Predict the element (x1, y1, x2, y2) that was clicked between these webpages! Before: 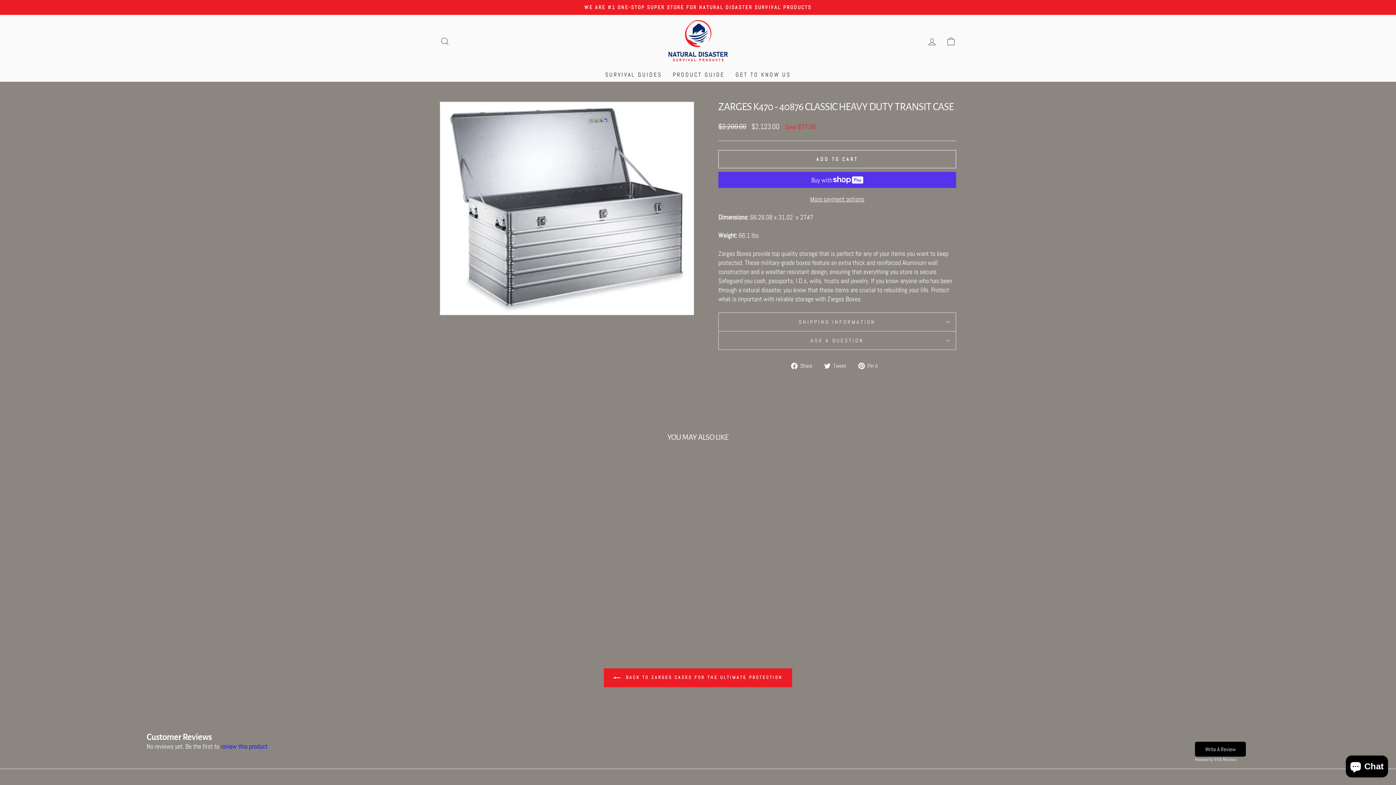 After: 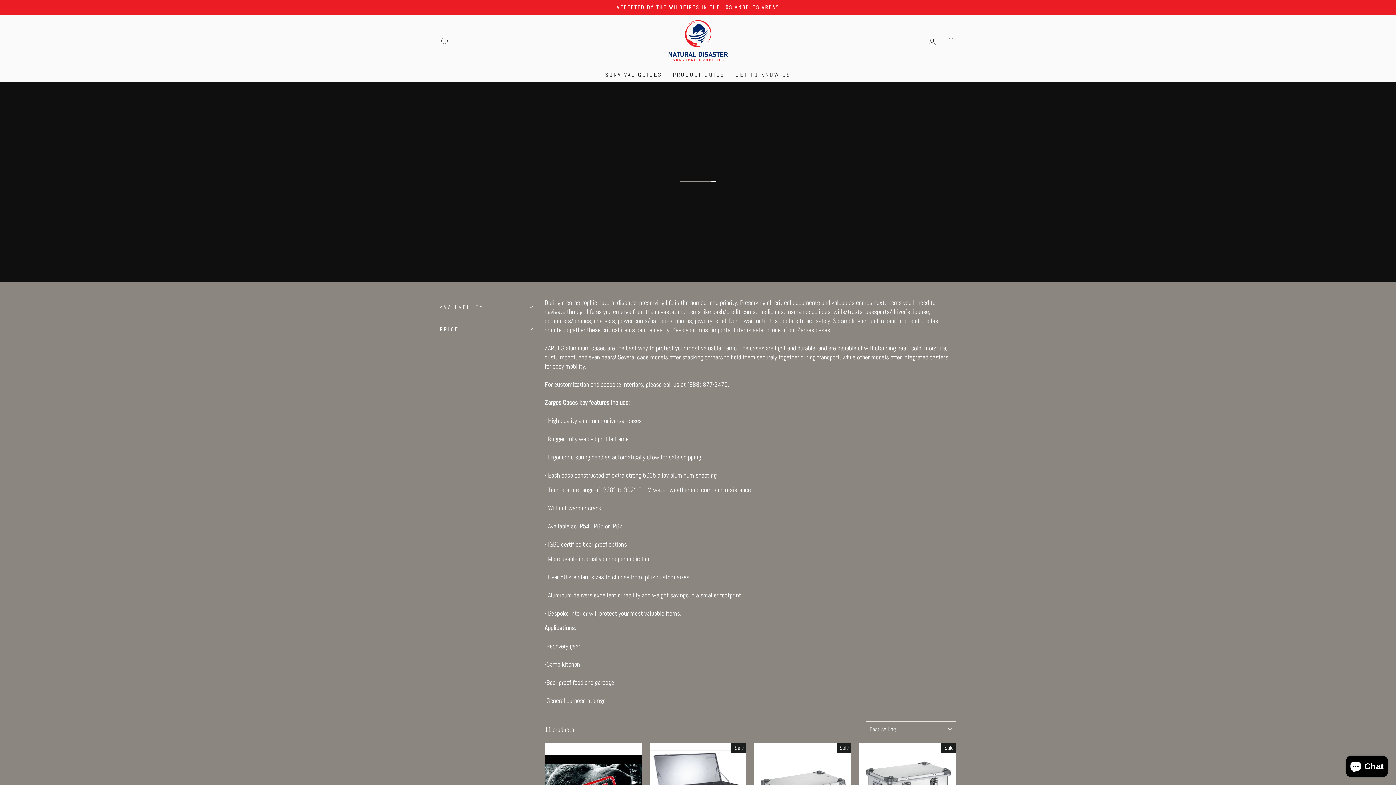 Action: label:  BACK TO ZARGES CASES FOR THE ULTIMATE PROTECTION bbox: (604, 668, 792, 687)